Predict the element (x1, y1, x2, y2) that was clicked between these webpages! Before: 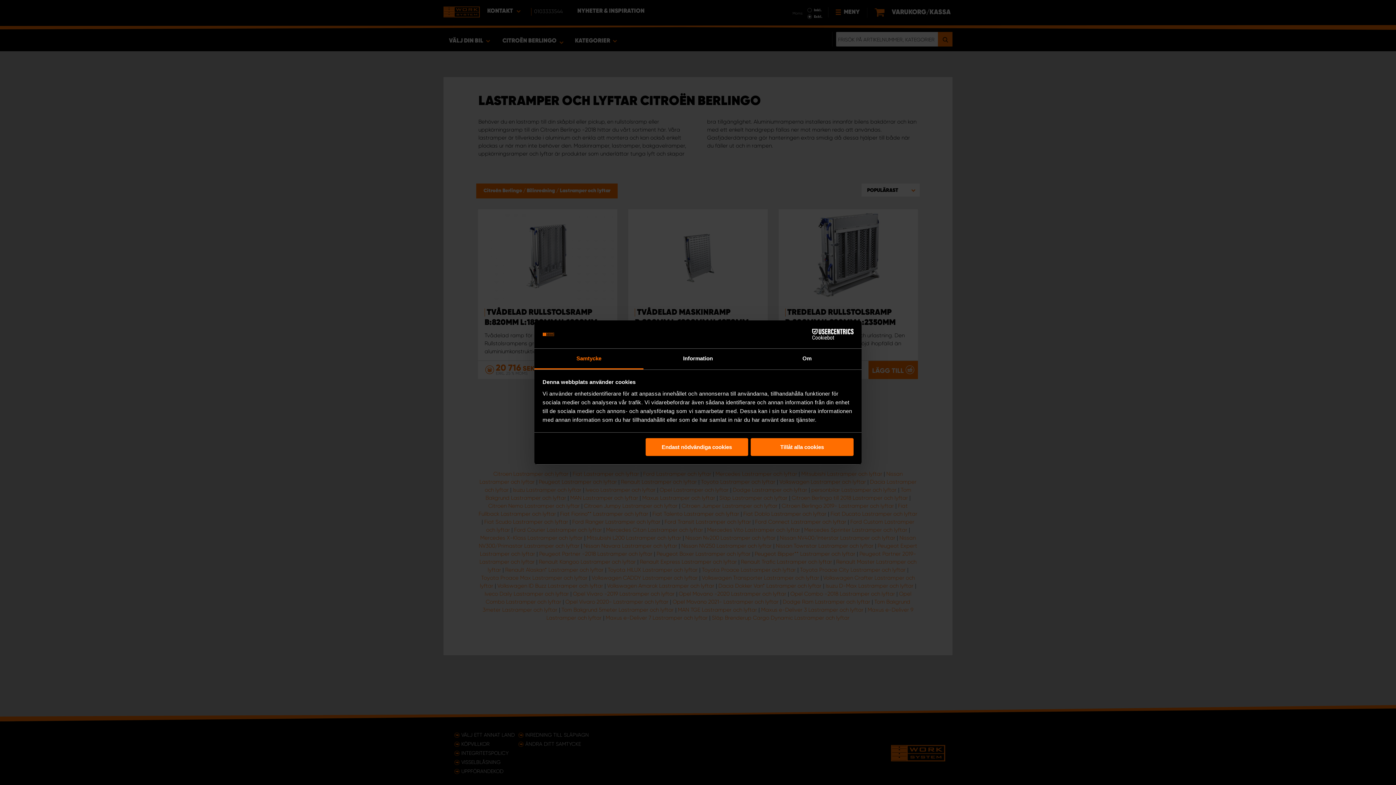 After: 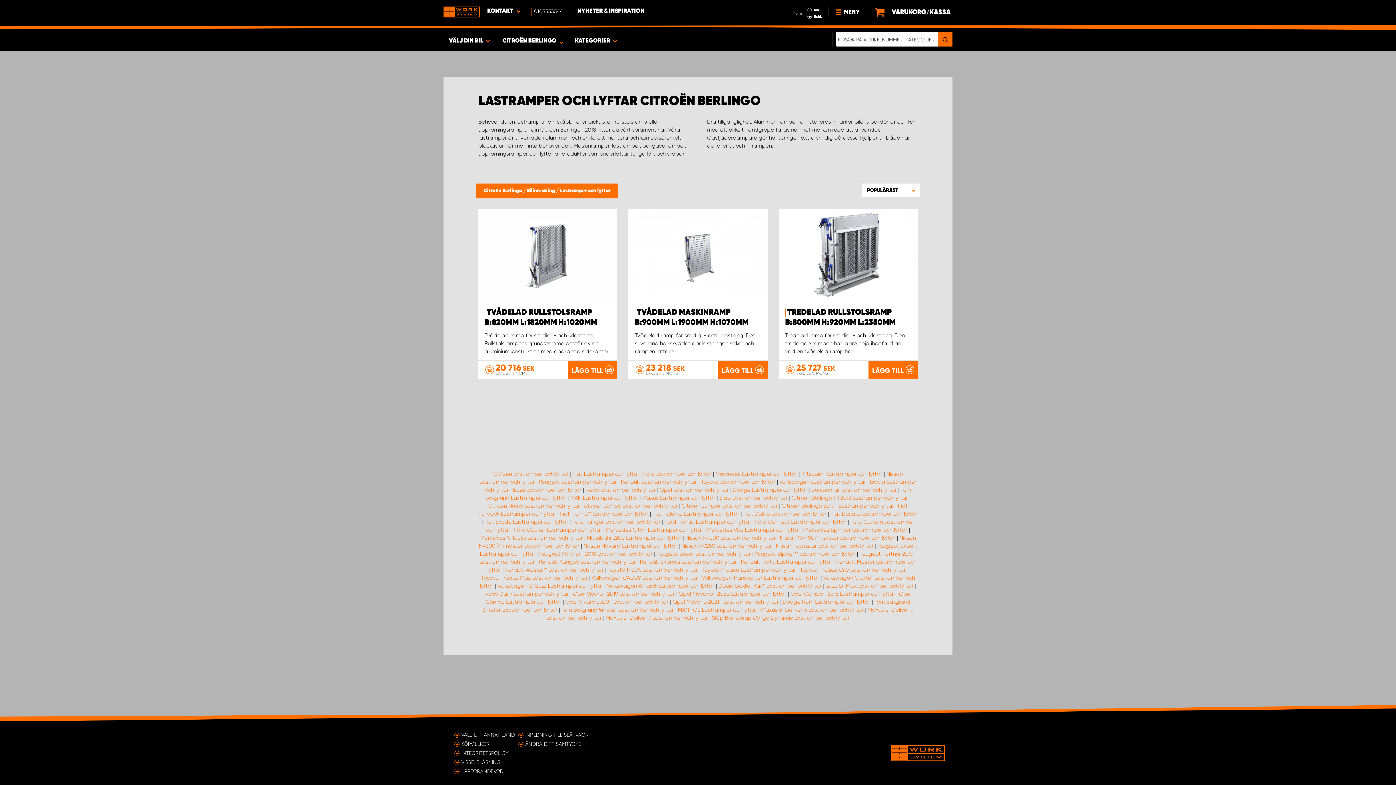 Action: bbox: (751, 438, 853, 456) label: Tillåt alla cookies